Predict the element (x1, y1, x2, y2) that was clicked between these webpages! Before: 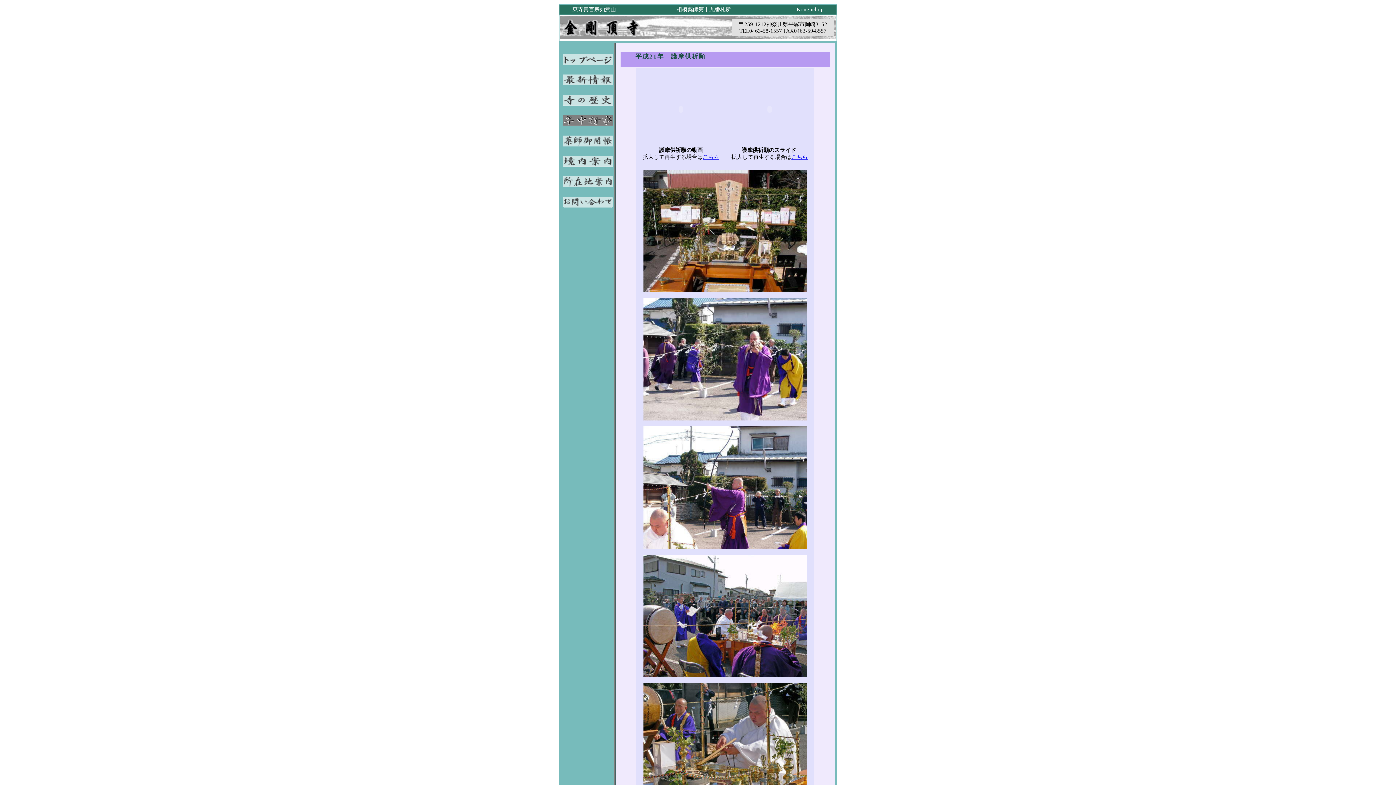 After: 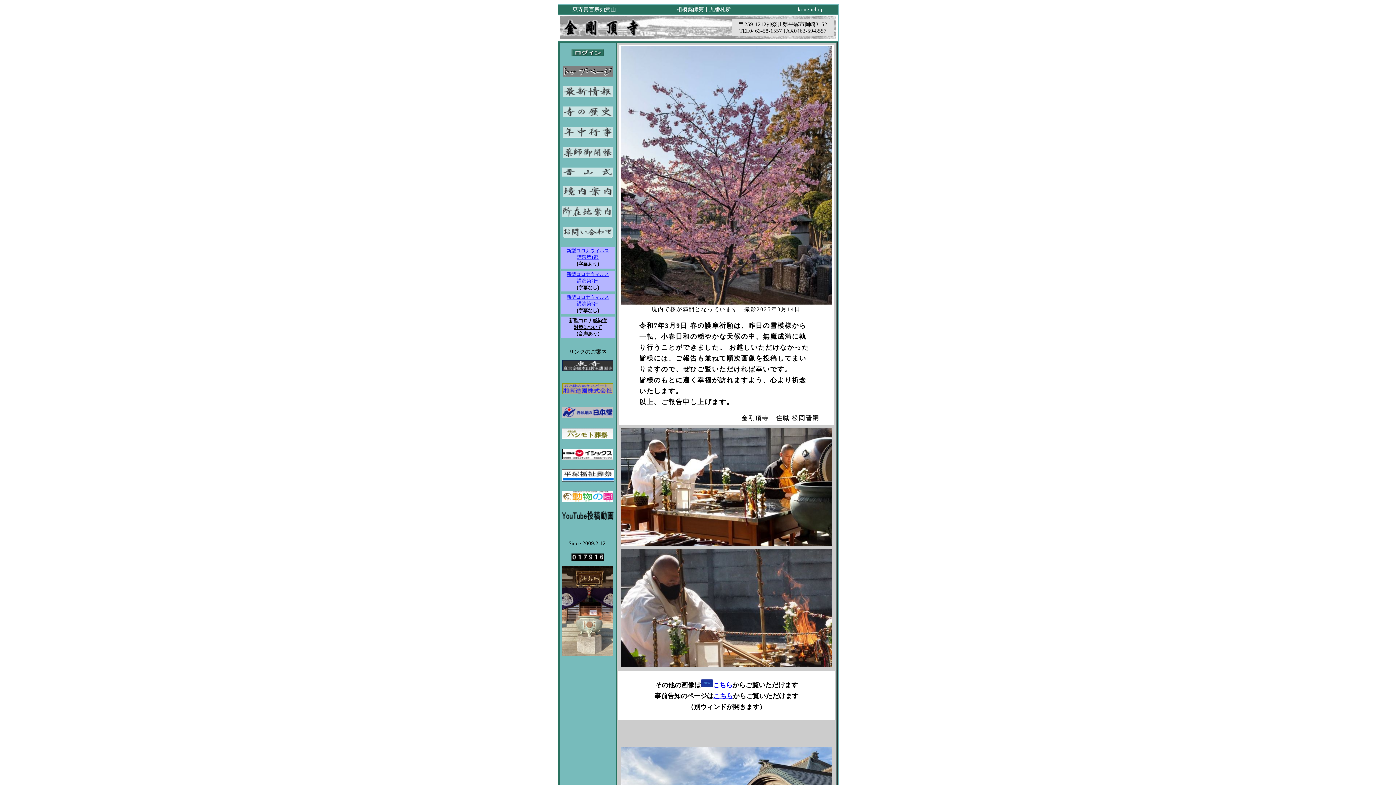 Action: bbox: (561, 33, 650, 39)